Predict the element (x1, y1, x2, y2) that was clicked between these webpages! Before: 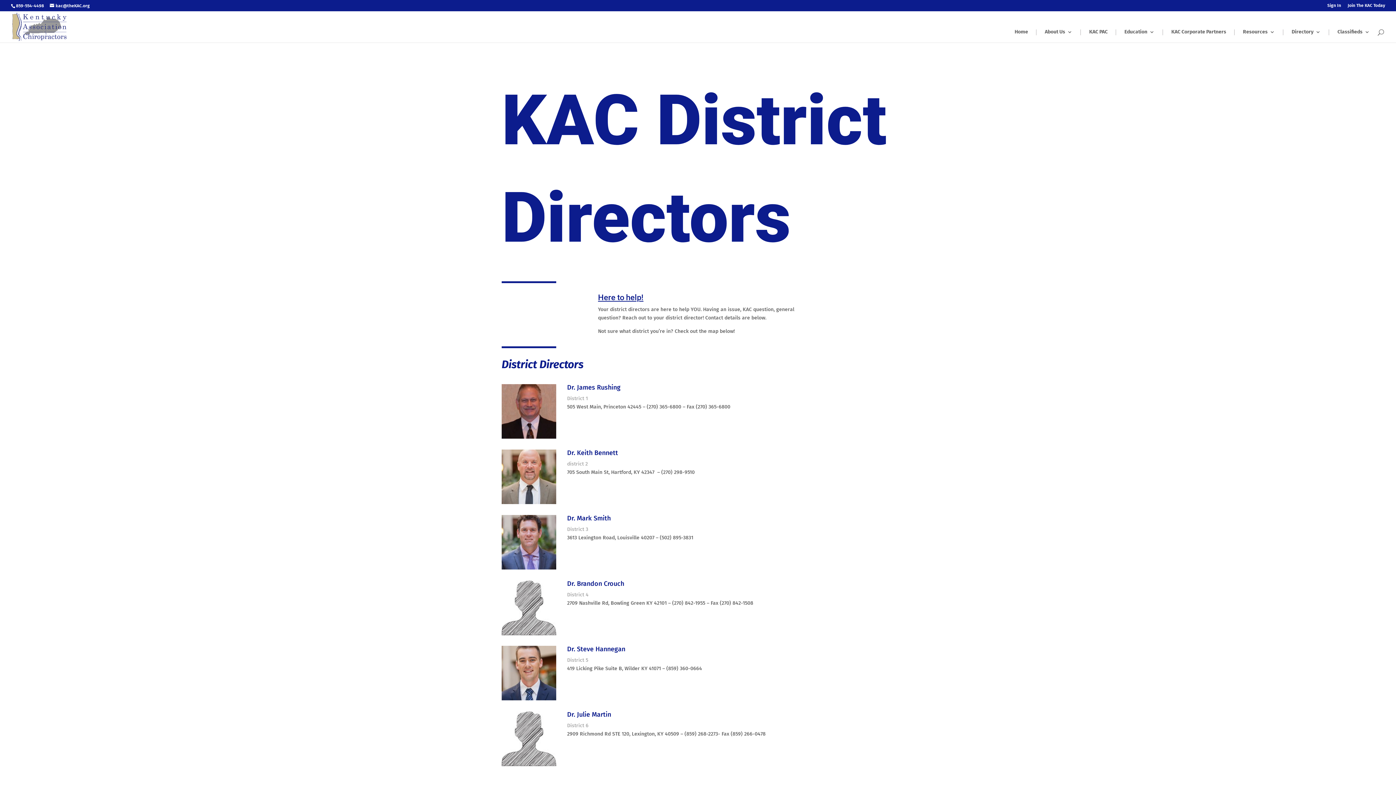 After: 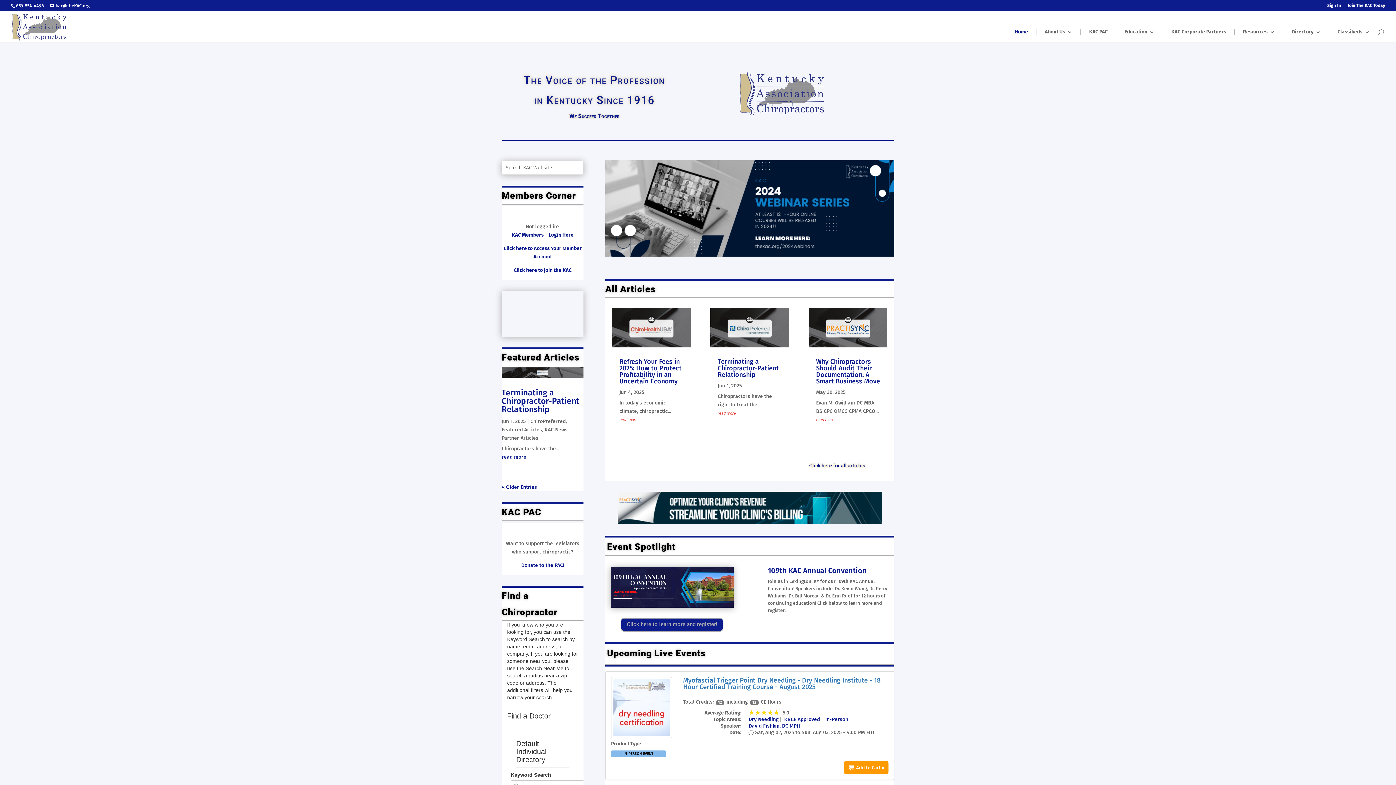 Action: bbox: (1007, 29, 1028, 35) label: Home